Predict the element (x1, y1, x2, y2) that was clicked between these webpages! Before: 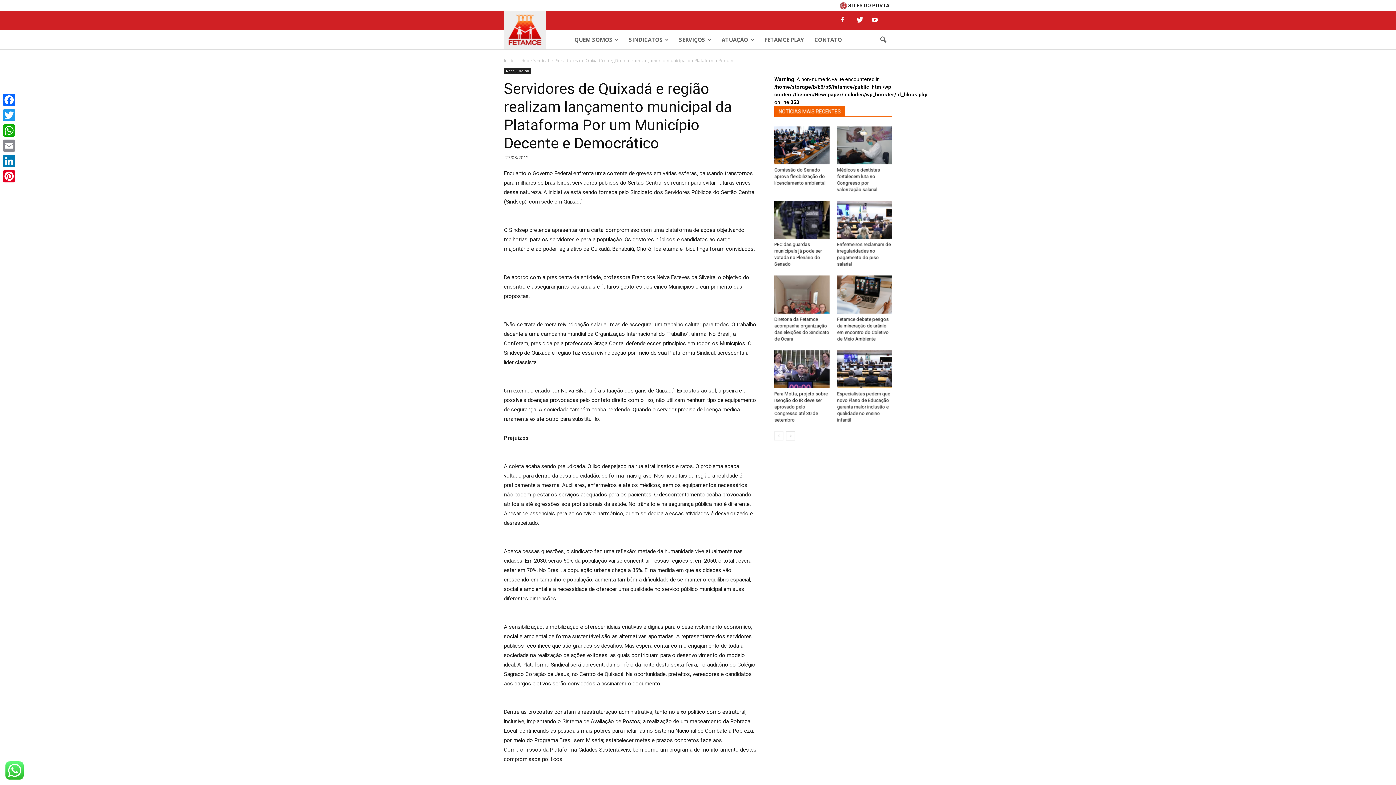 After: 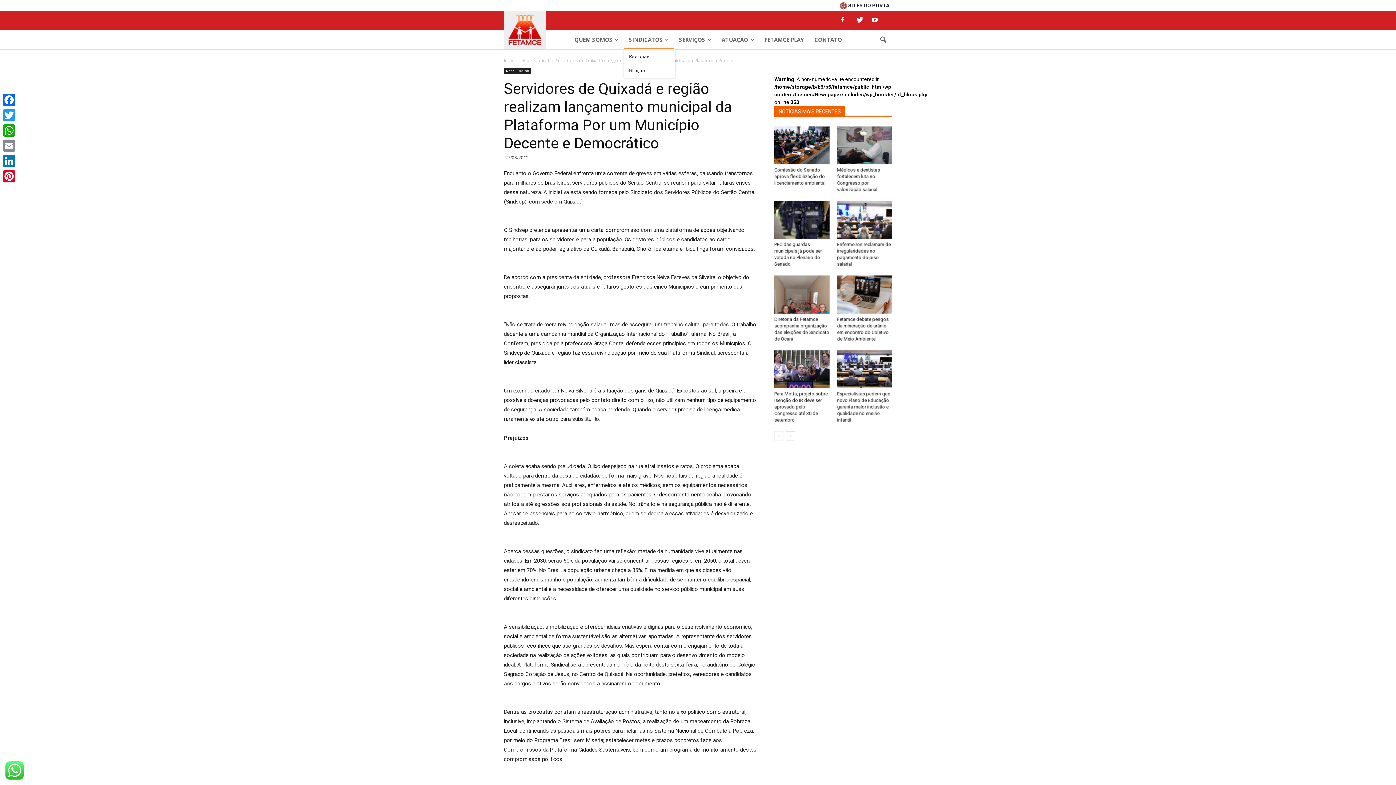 Action: label: SINDICATOS bbox: (624, 30, 674, 49)